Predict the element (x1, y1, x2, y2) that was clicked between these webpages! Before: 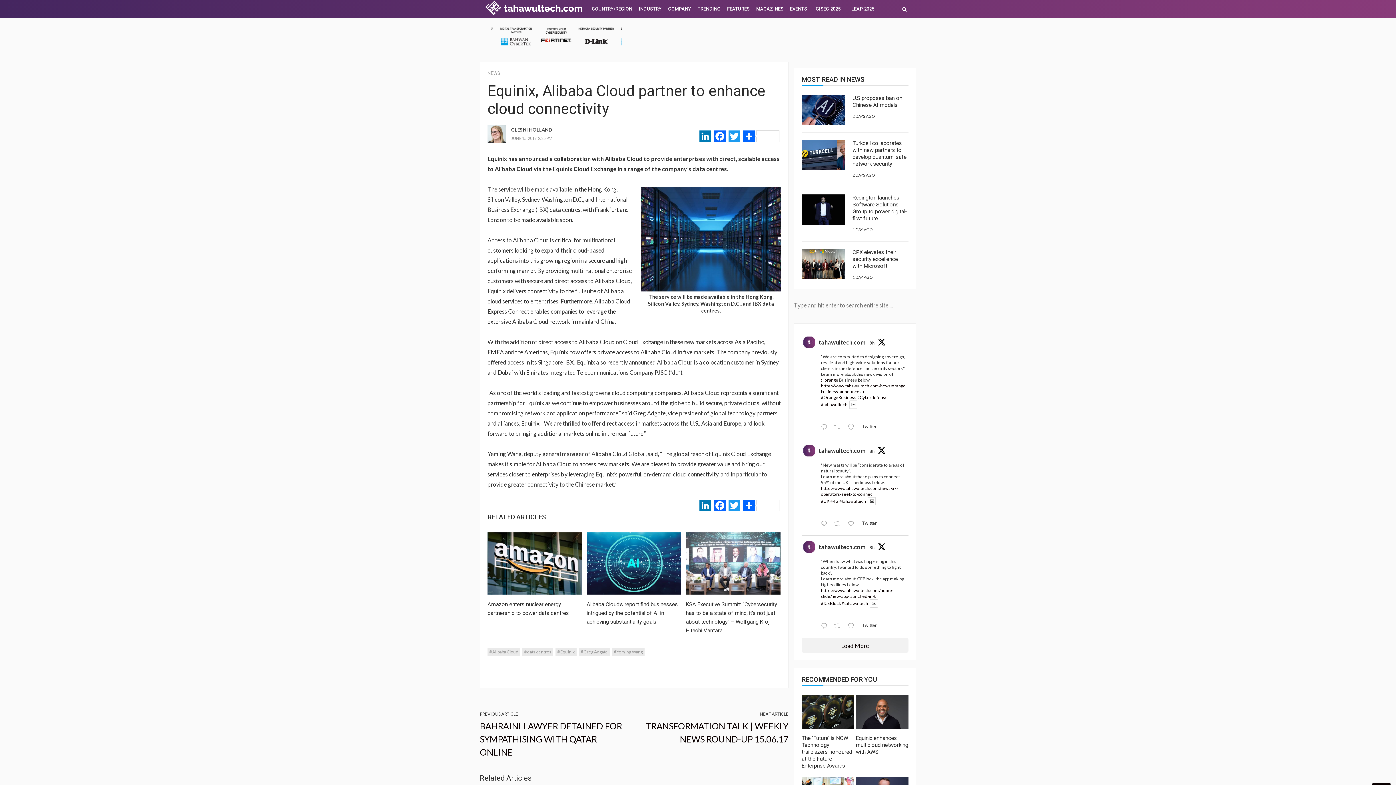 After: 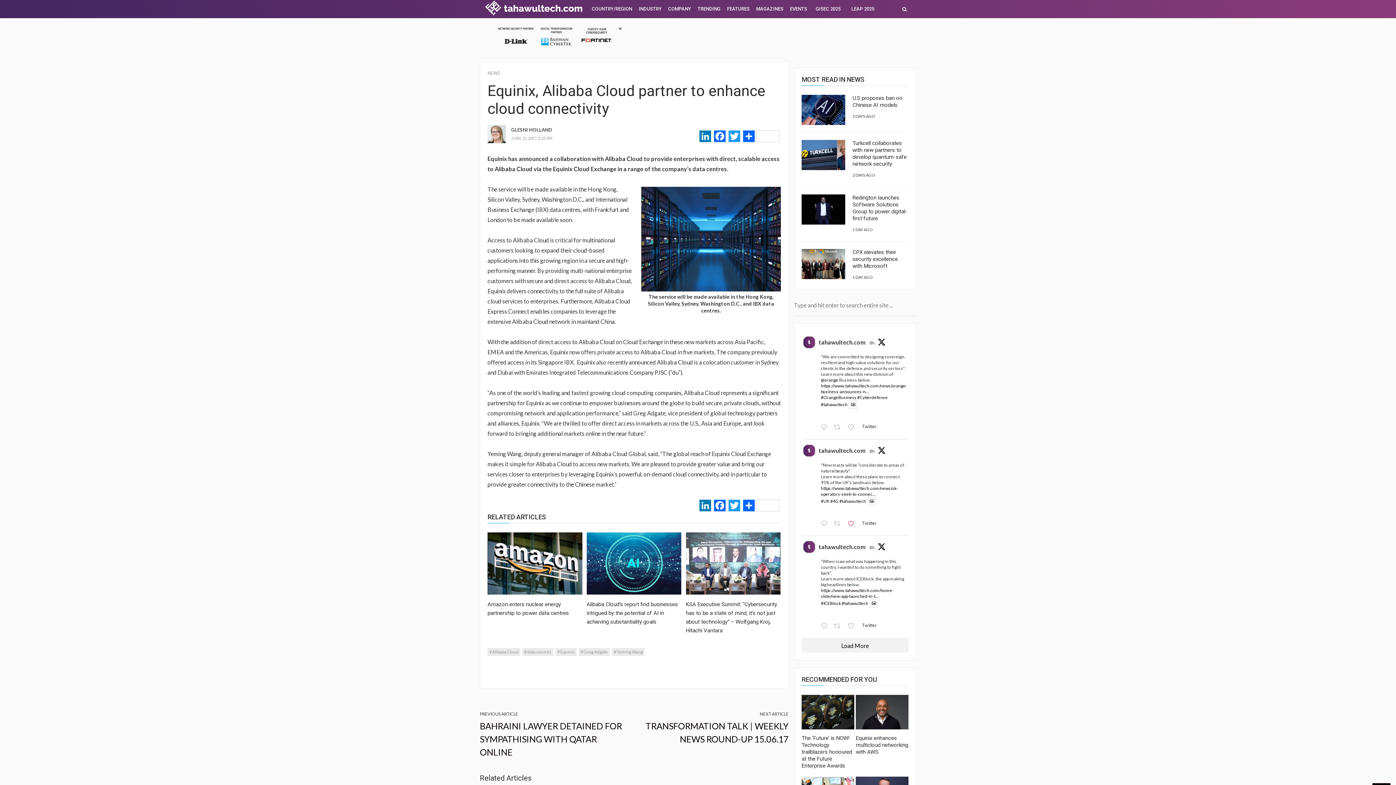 Action: label:  Like on Twitter 1940016037501473180 bbox: (846, 518, 860, 530)